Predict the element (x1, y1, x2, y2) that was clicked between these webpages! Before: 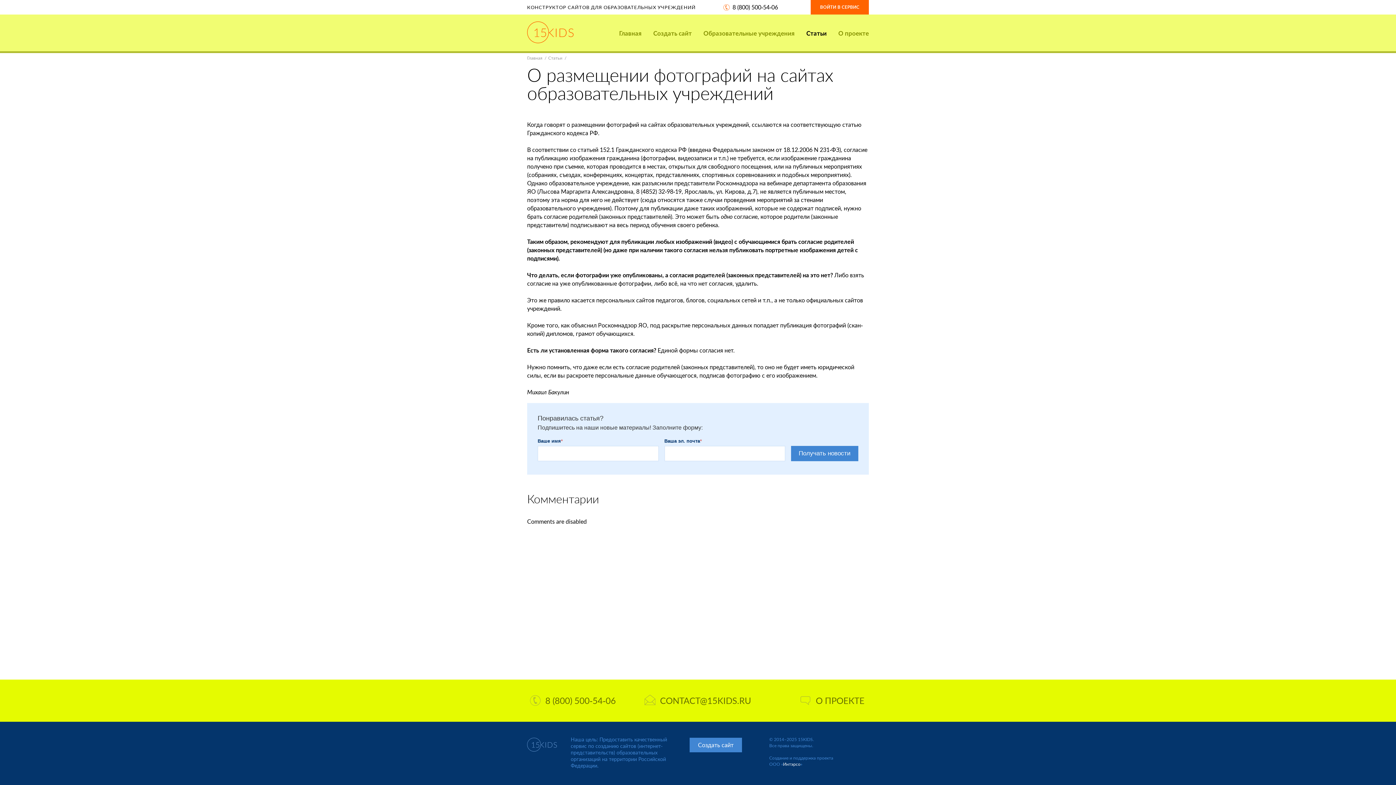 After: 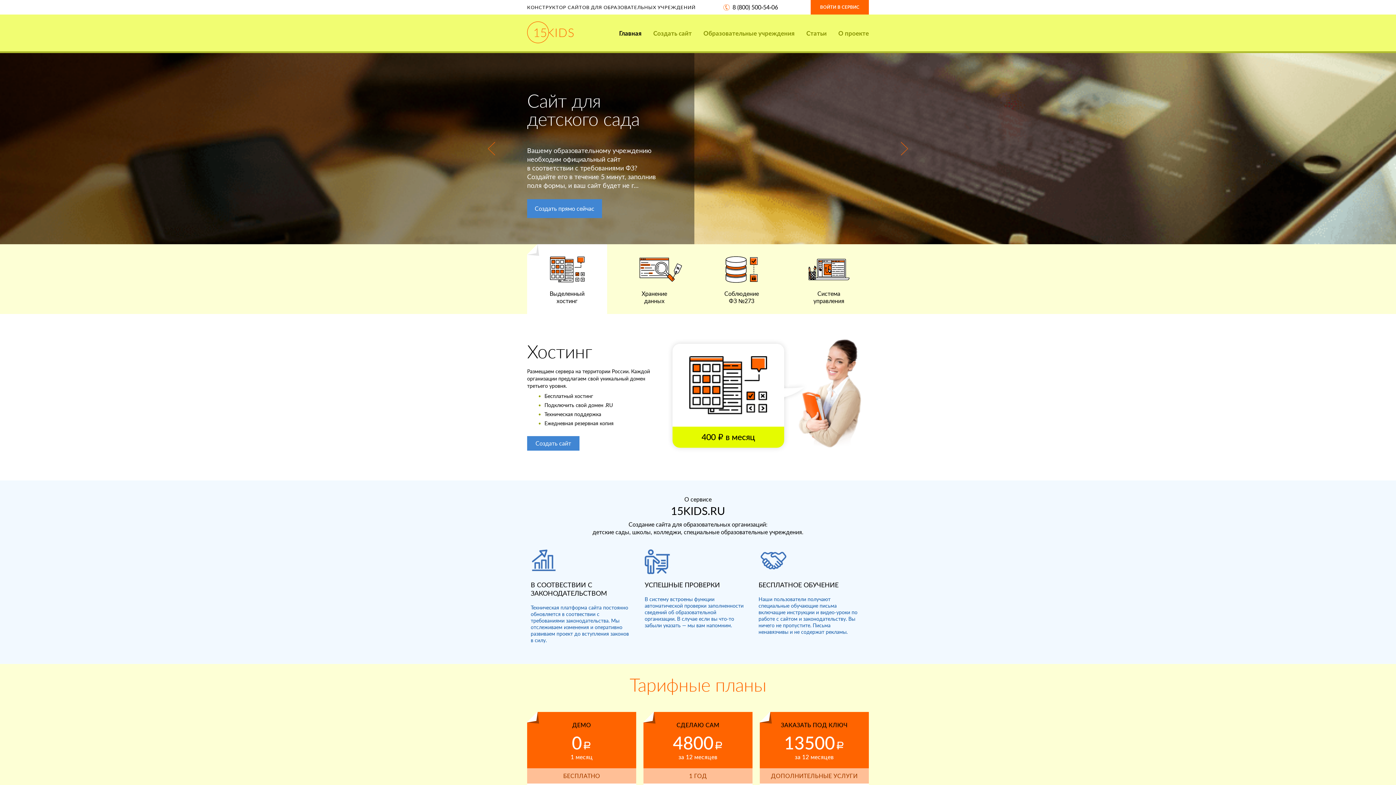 Action: bbox: (527, 21, 573, 43)